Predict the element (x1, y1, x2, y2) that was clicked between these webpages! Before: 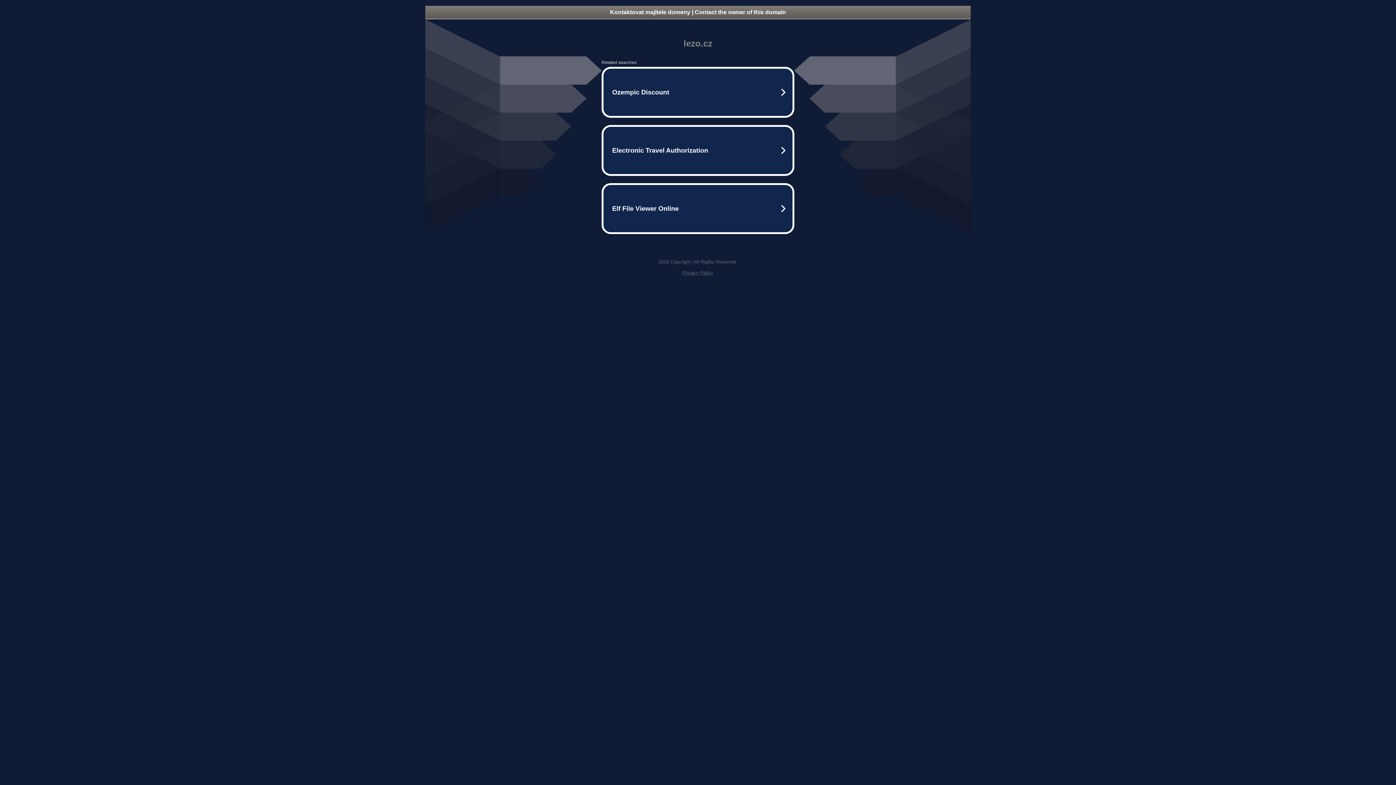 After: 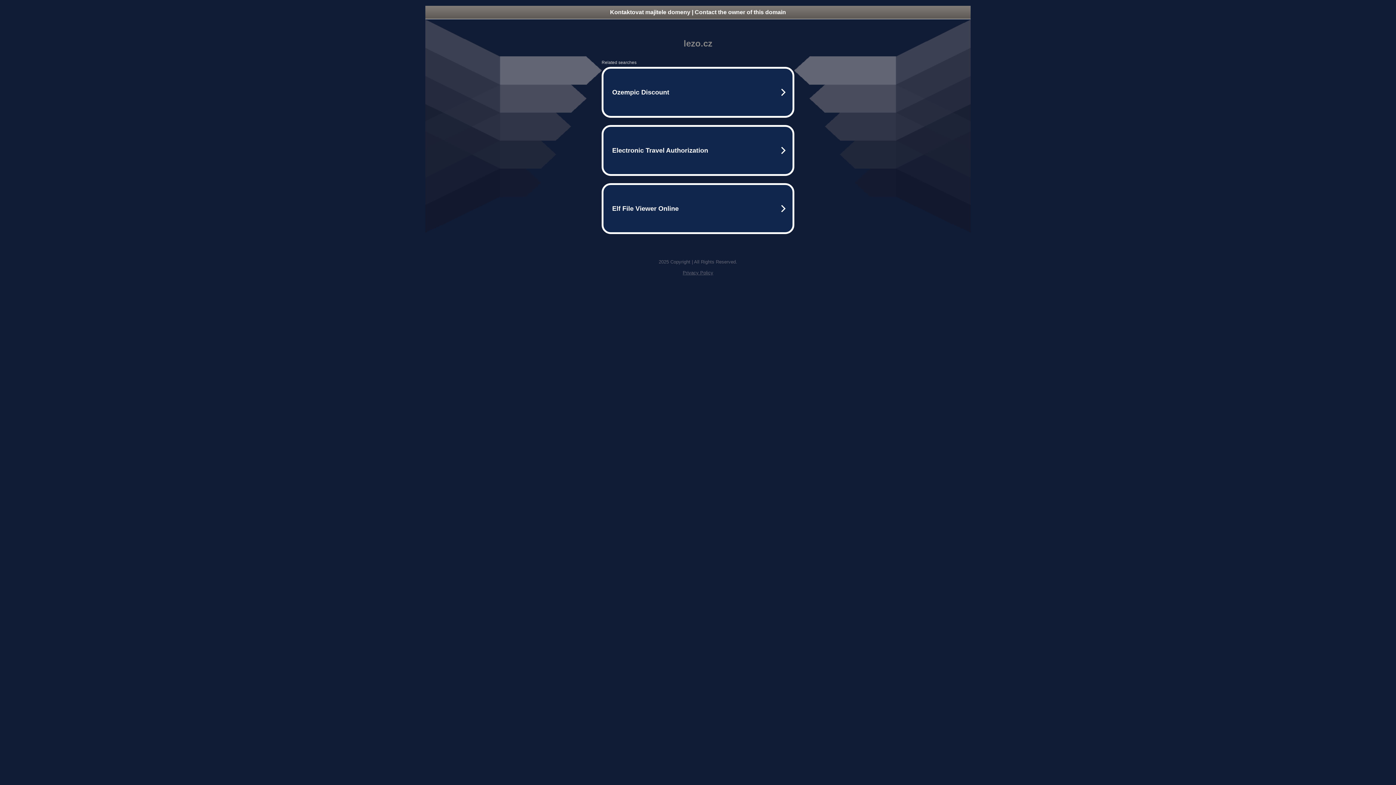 Action: label: Privacy Policy bbox: (682, 270, 713, 275)